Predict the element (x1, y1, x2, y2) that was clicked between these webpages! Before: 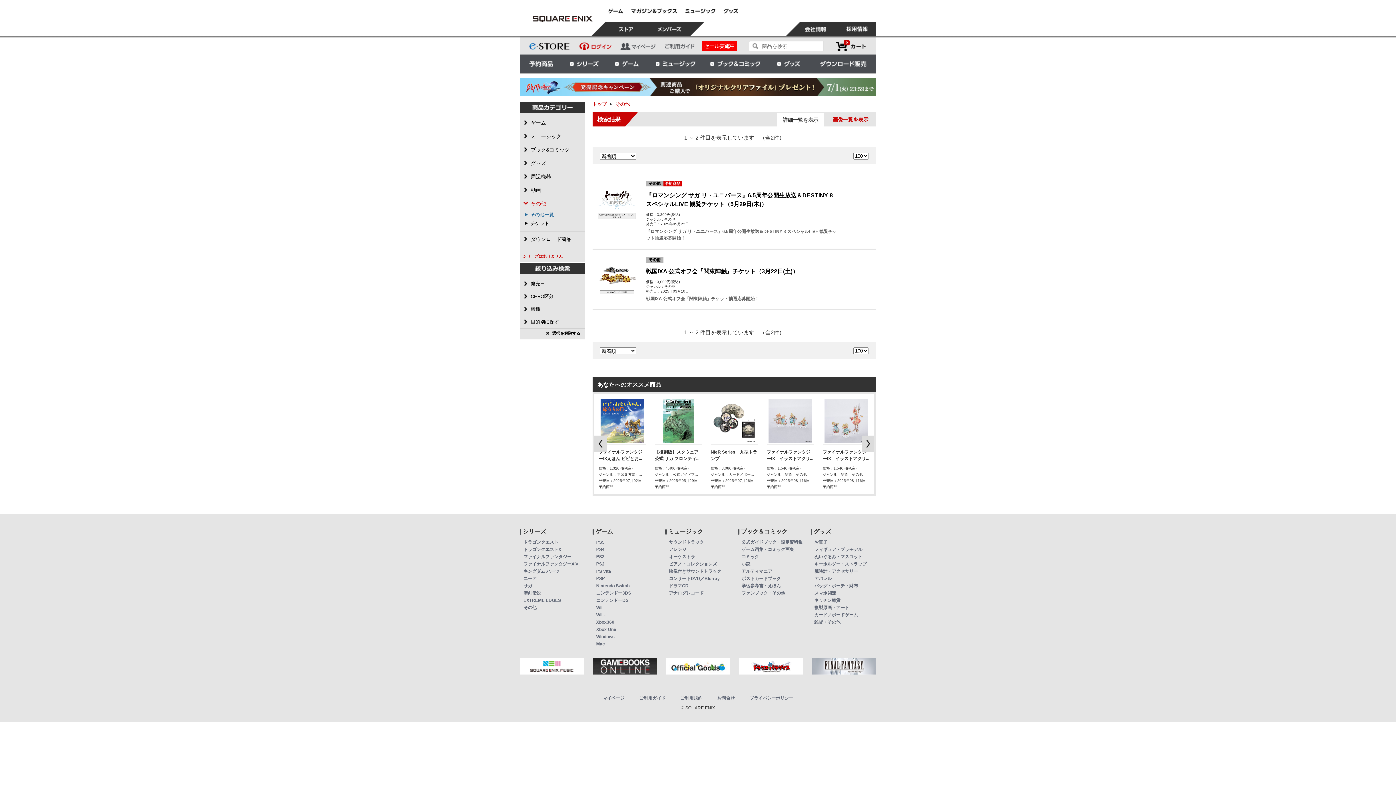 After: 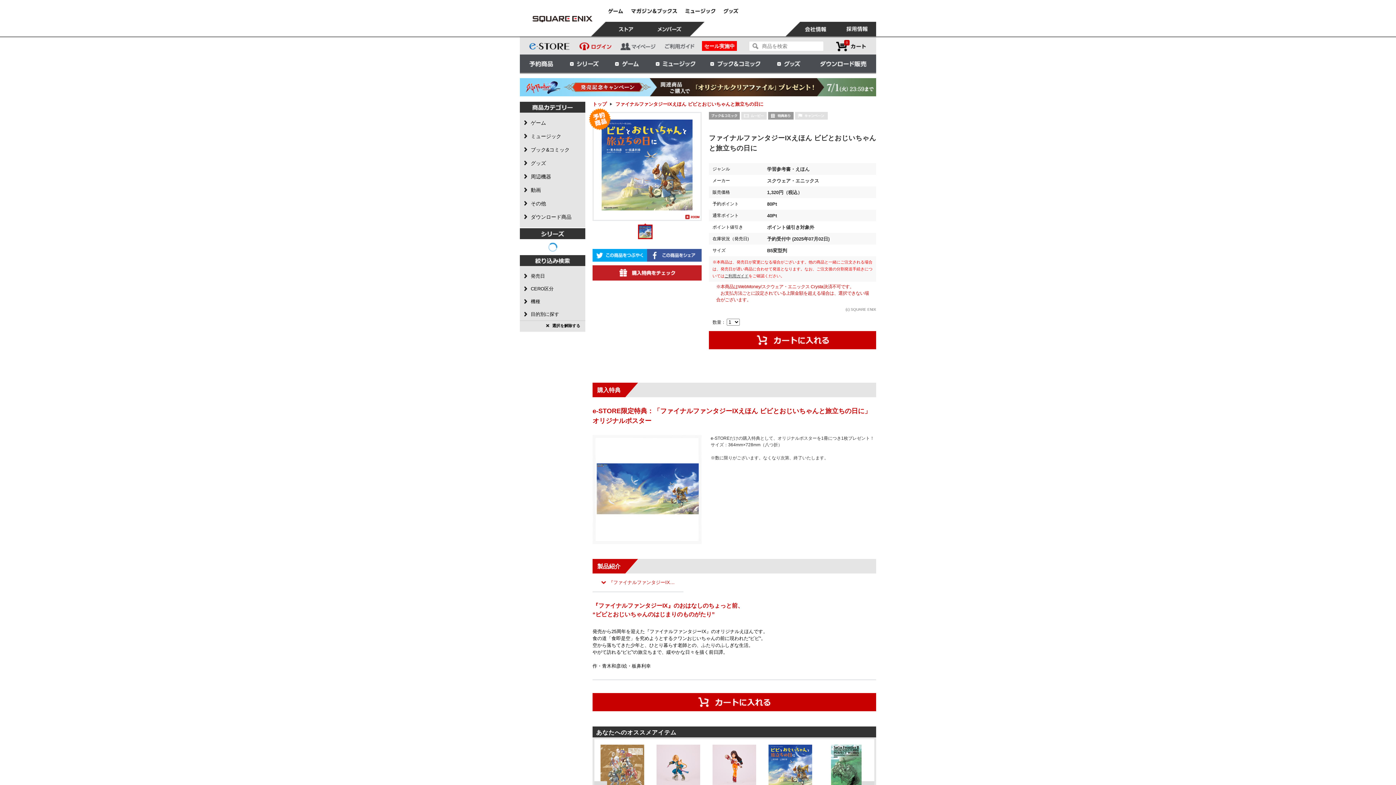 Action: label: ファイナルファンタジーIXえほん ビビとお... bbox: (598, 449, 646, 463)